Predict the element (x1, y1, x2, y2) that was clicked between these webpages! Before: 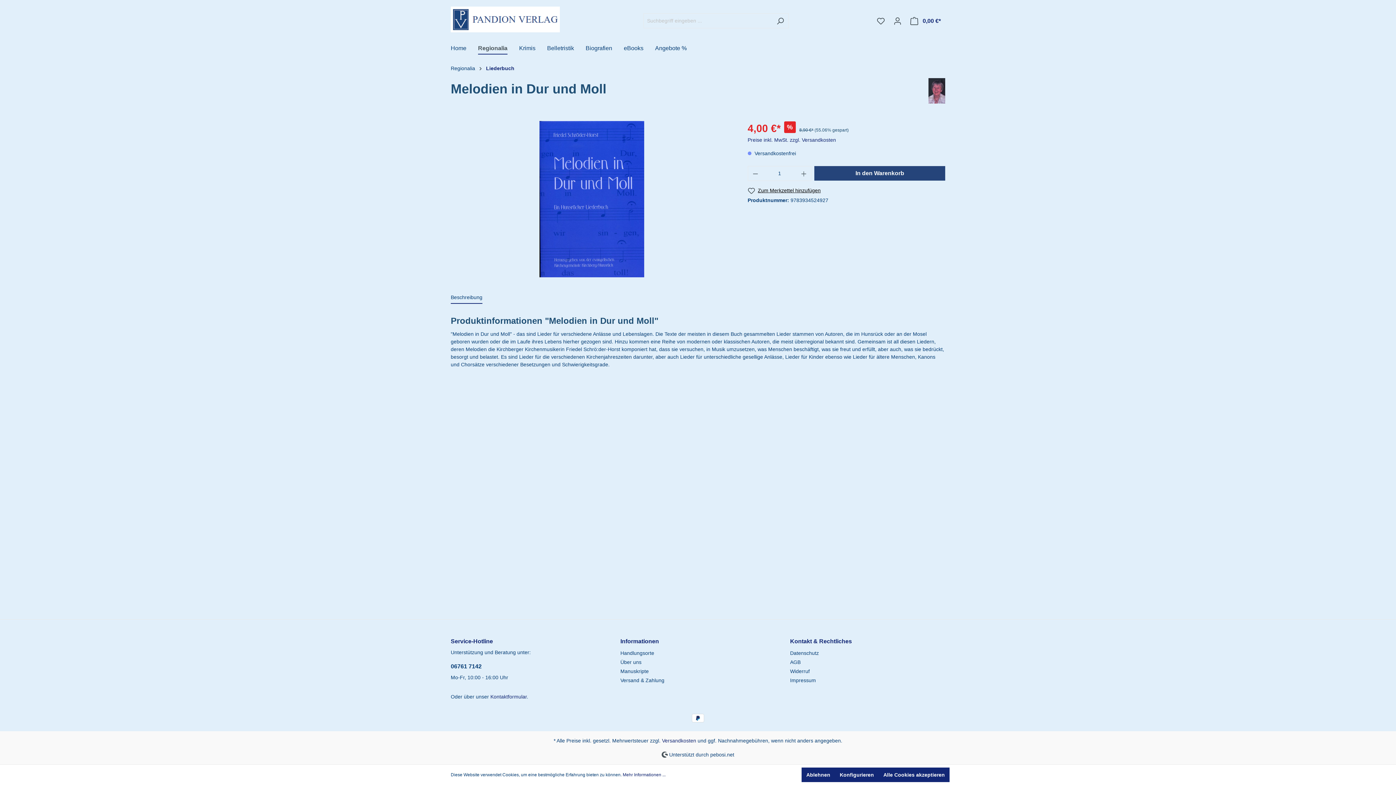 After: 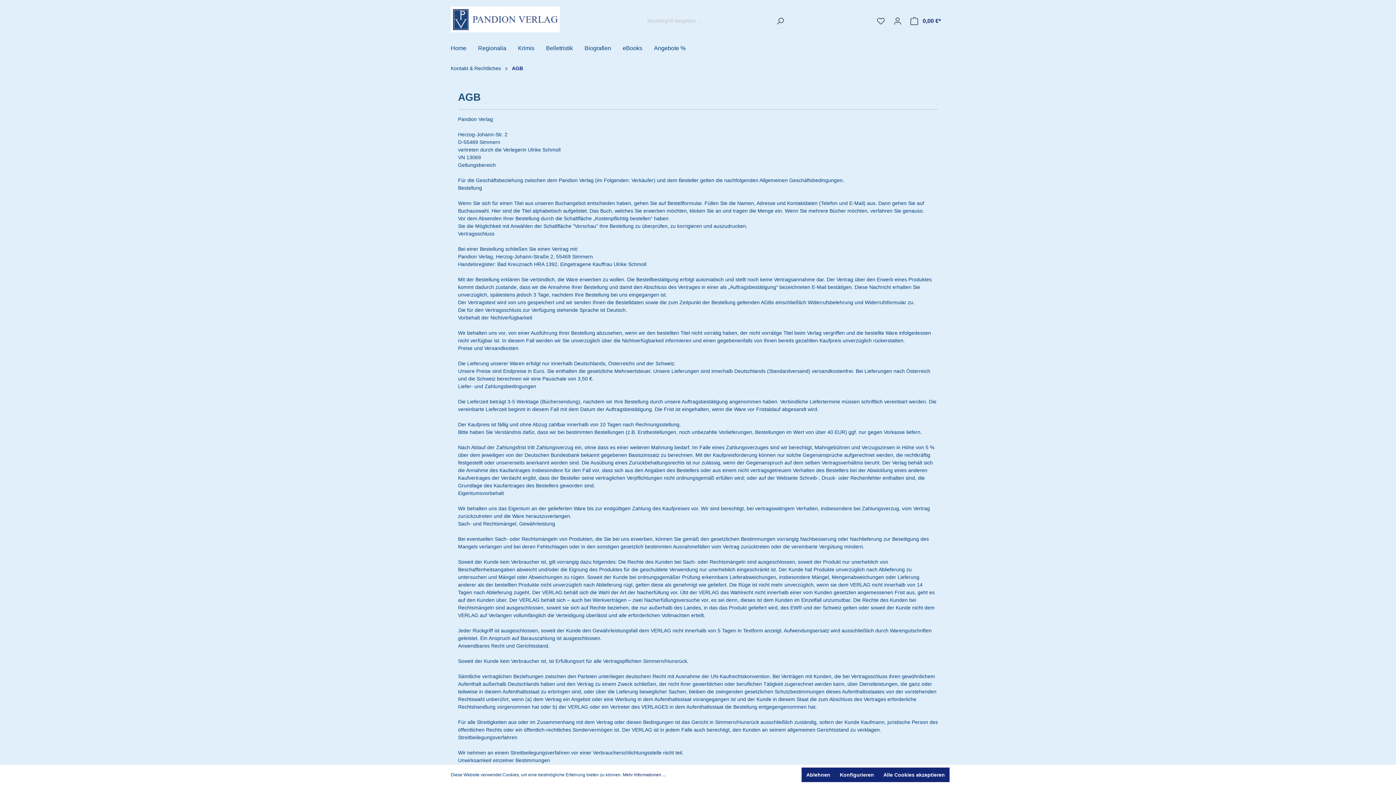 Action: label: AGB bbox: (790, 659, 800, 665)